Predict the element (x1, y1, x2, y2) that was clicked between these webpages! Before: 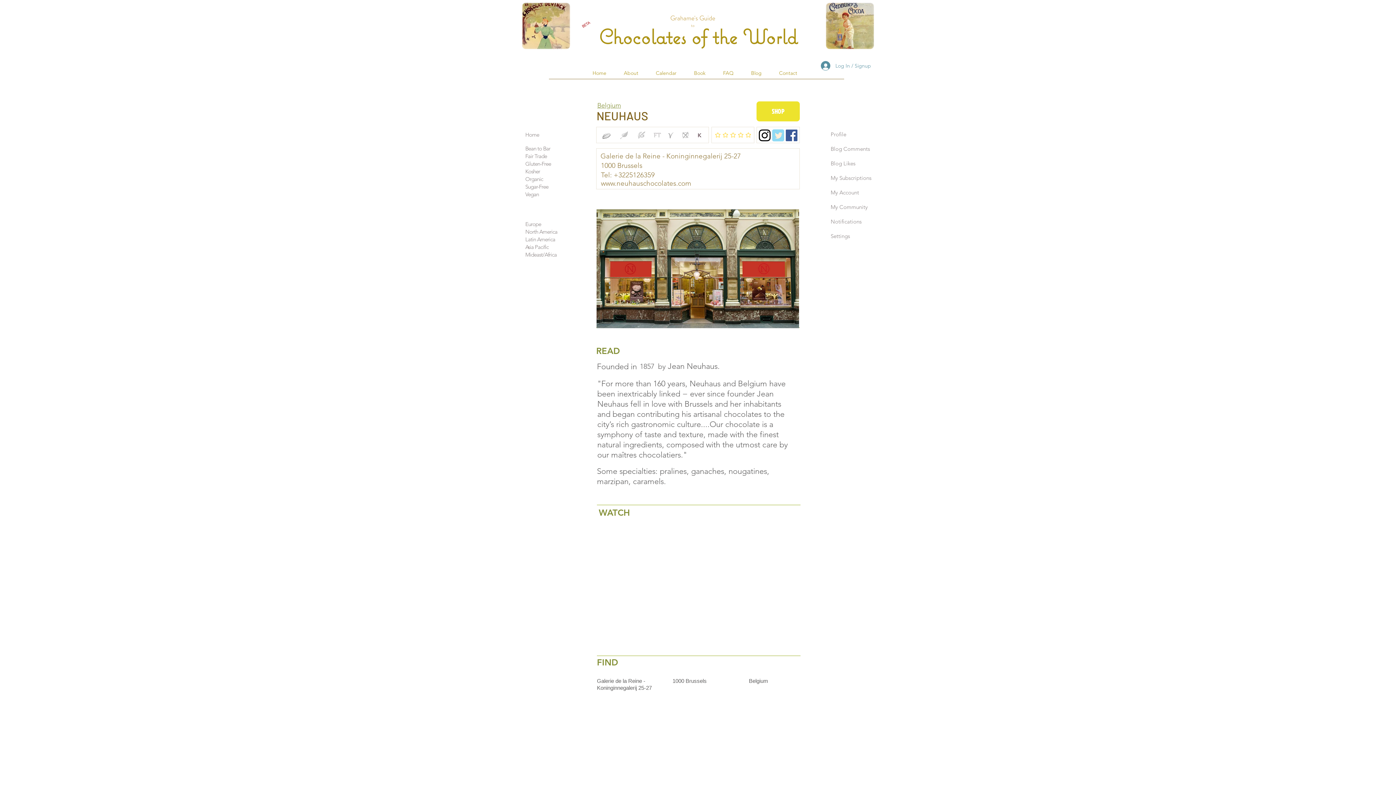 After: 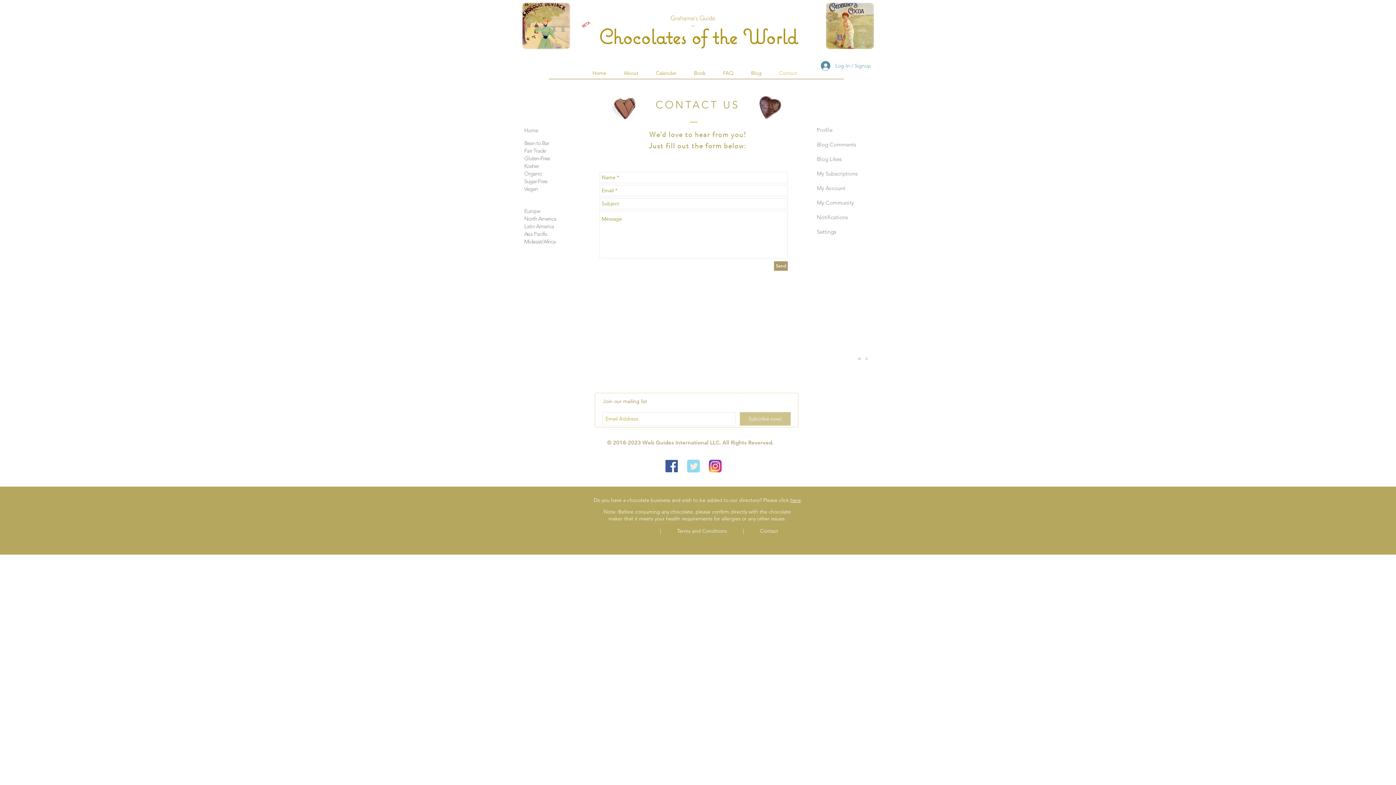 Action: label: Contact bbox: (770, 67, 806, 79)